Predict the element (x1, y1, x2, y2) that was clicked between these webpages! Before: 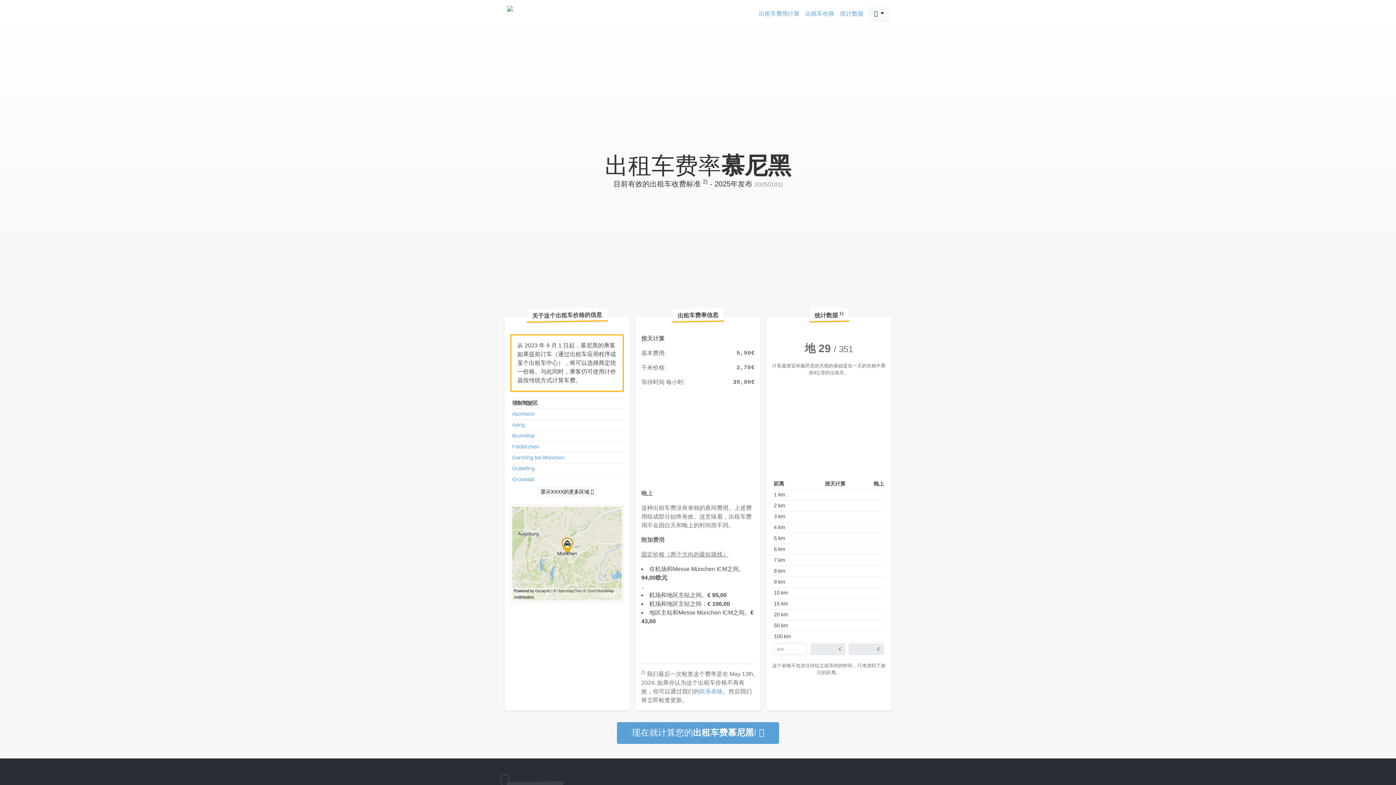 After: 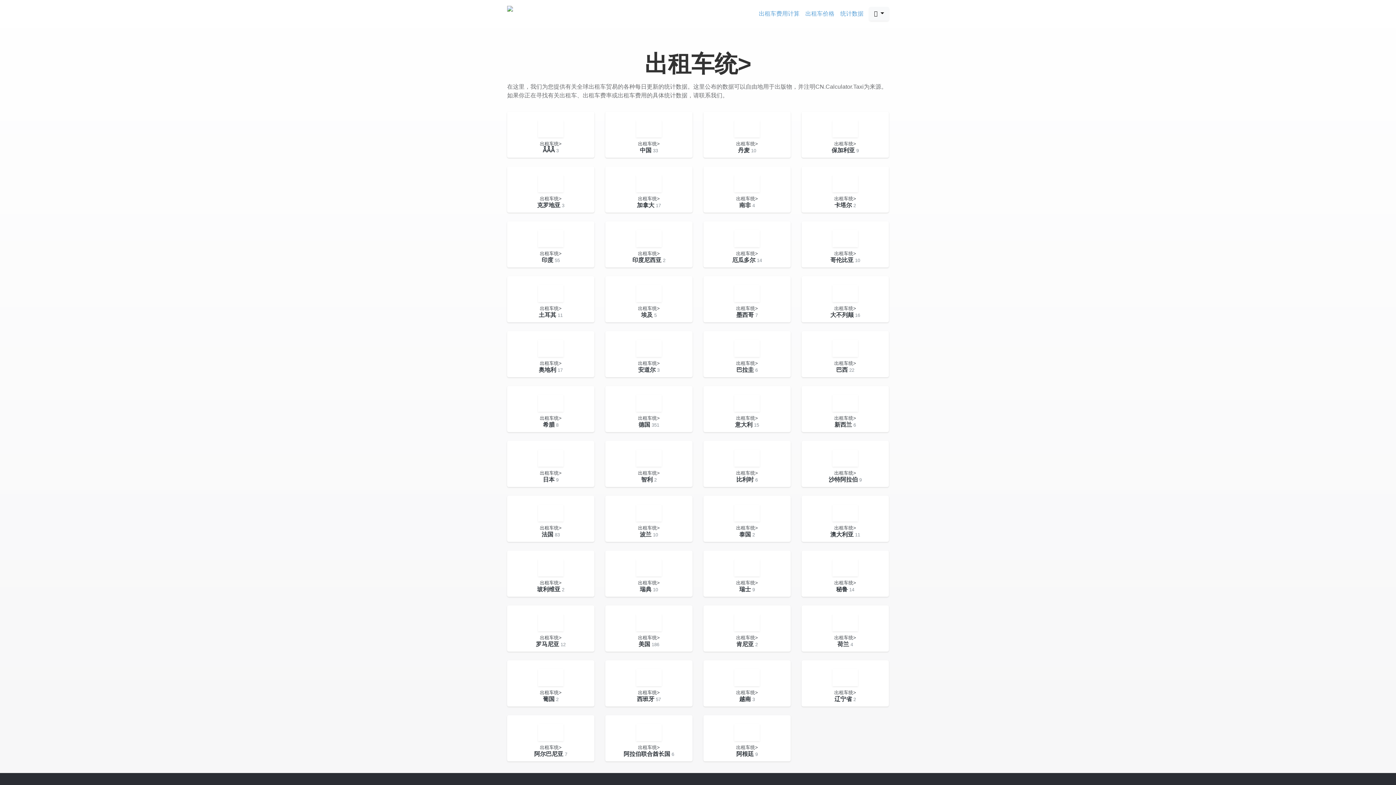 Action: label: 统计数据 bbox: (837, 6, 866, 21)